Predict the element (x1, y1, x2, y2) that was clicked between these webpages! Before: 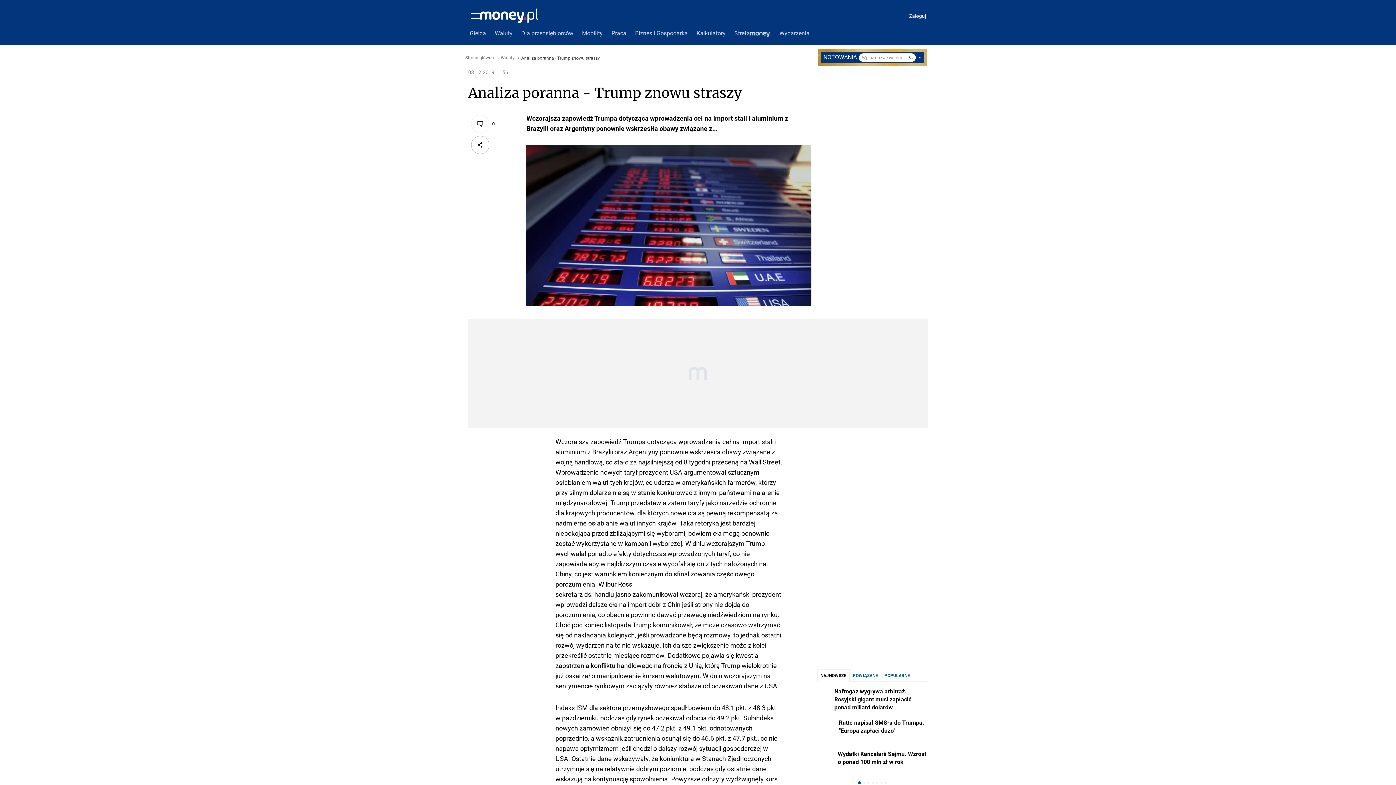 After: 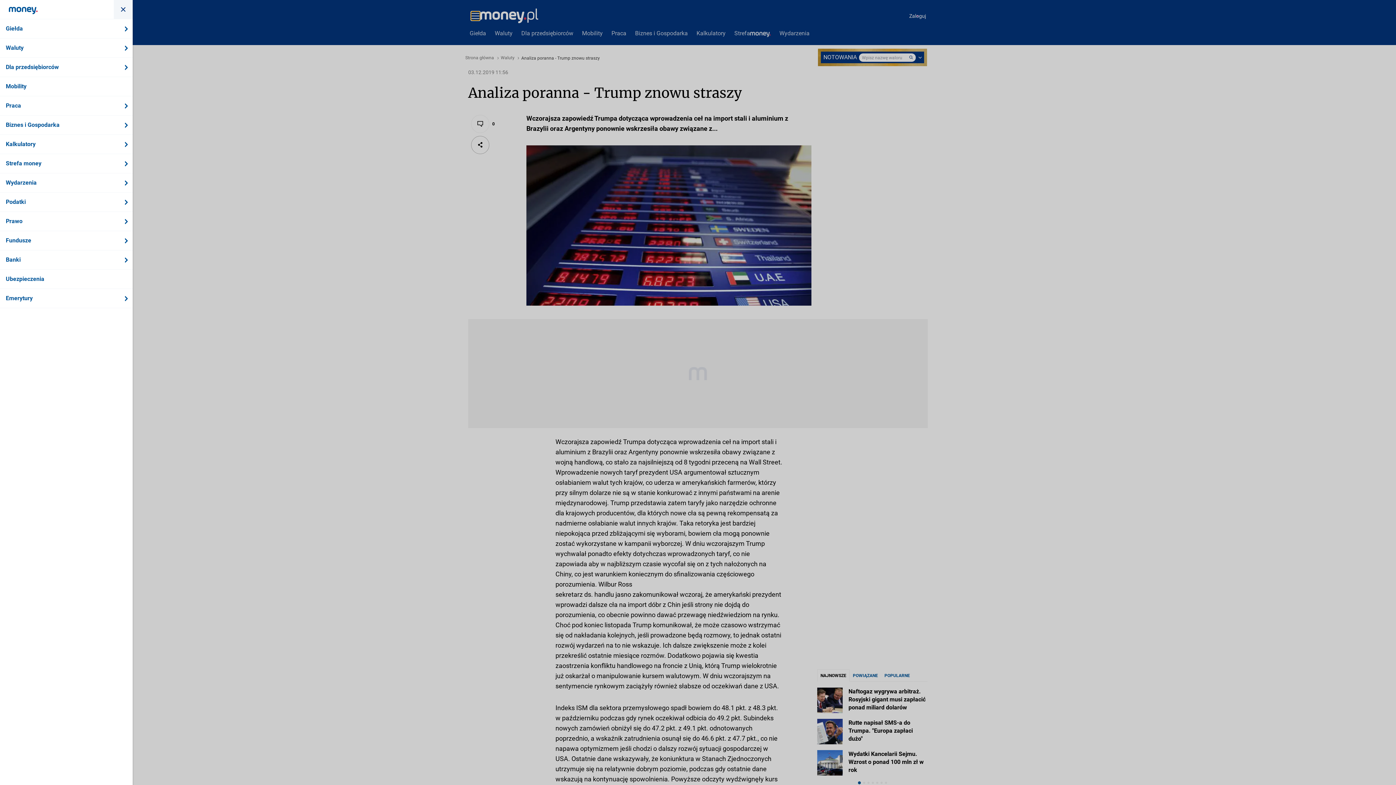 Action: bbox: (471, 11, 480, 20)